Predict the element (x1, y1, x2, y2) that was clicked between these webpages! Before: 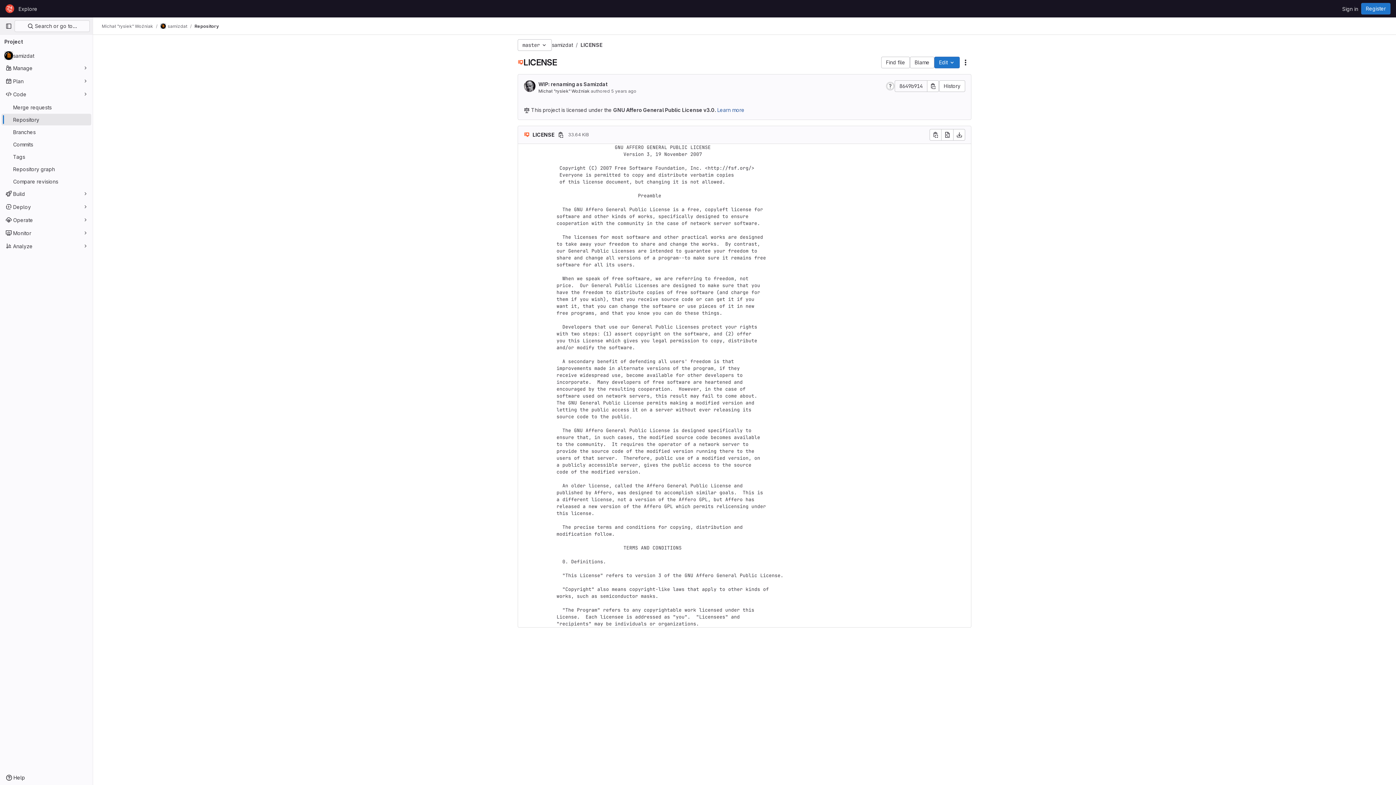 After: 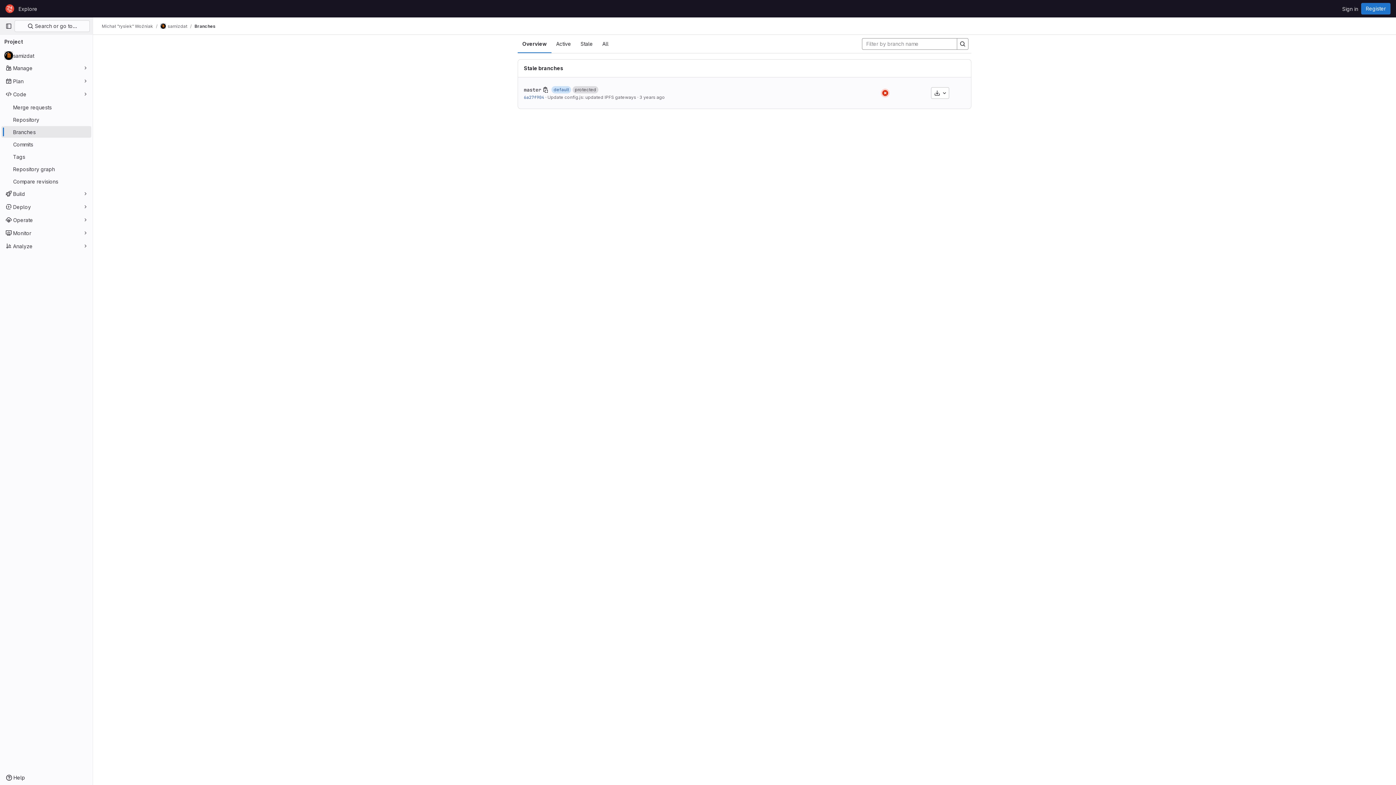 Action: label: Branches bbox: (1, 126, 91, 137)